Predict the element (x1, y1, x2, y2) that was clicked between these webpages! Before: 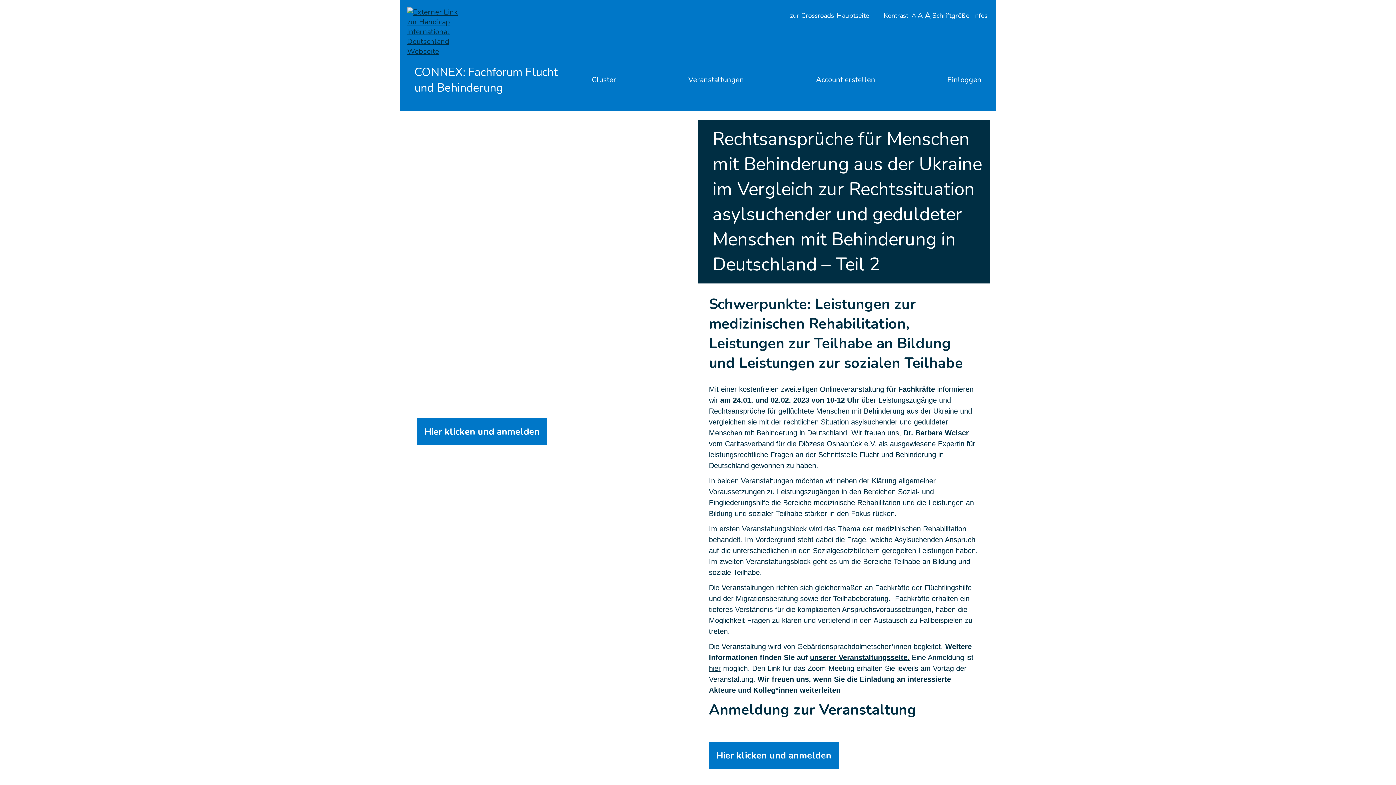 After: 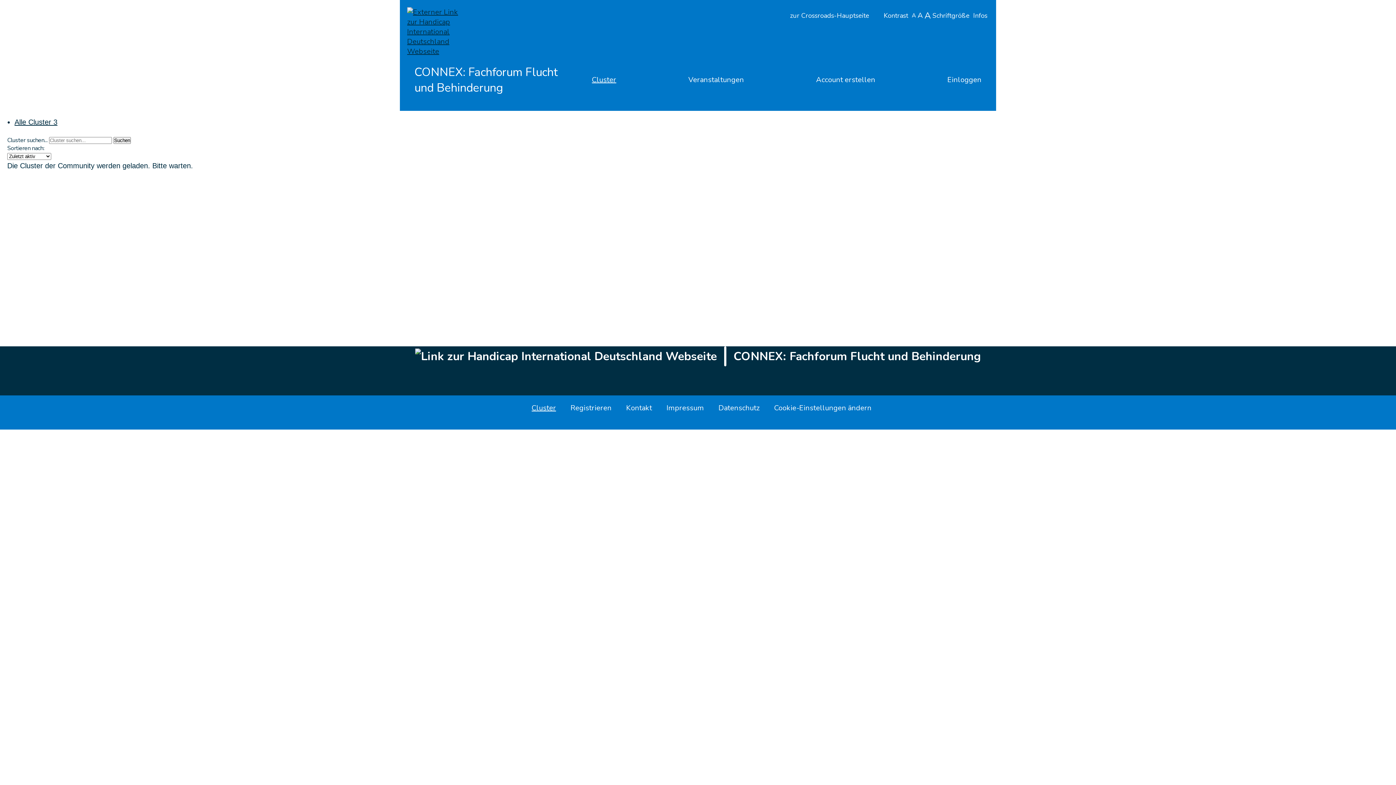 Action: label: Cluster bbox: (584, 64, 623, 96)